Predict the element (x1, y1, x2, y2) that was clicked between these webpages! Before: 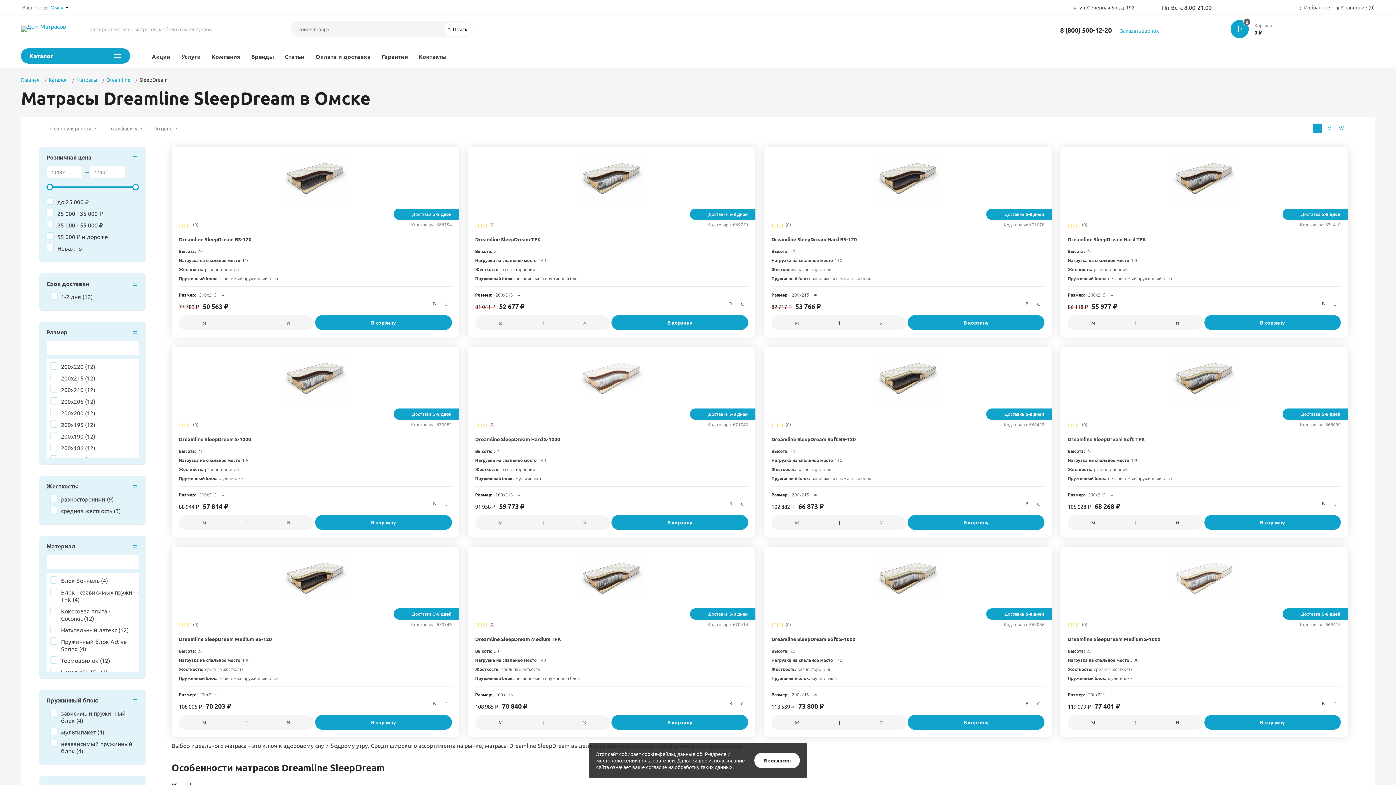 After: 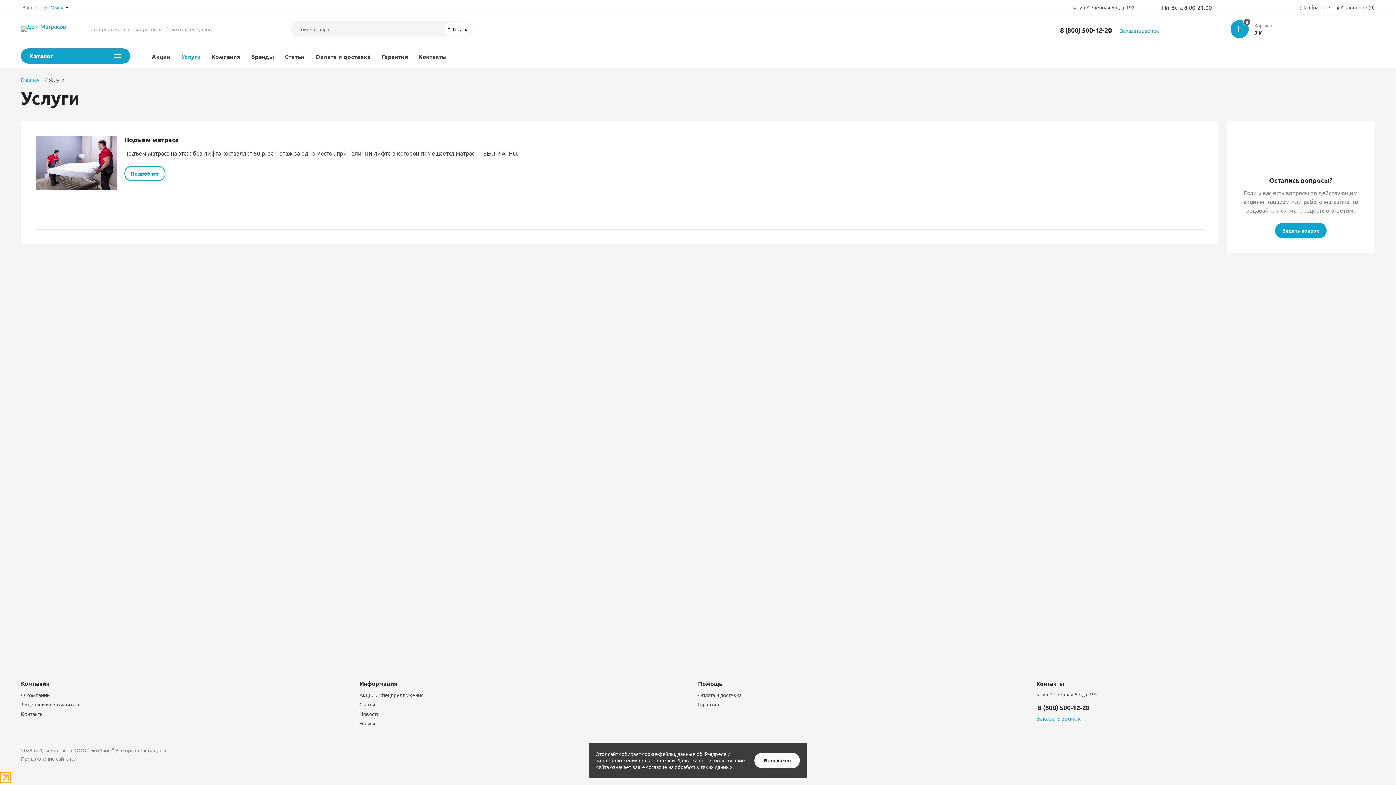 Action: label: Услуги bbox: (181, 52, 200, 60)